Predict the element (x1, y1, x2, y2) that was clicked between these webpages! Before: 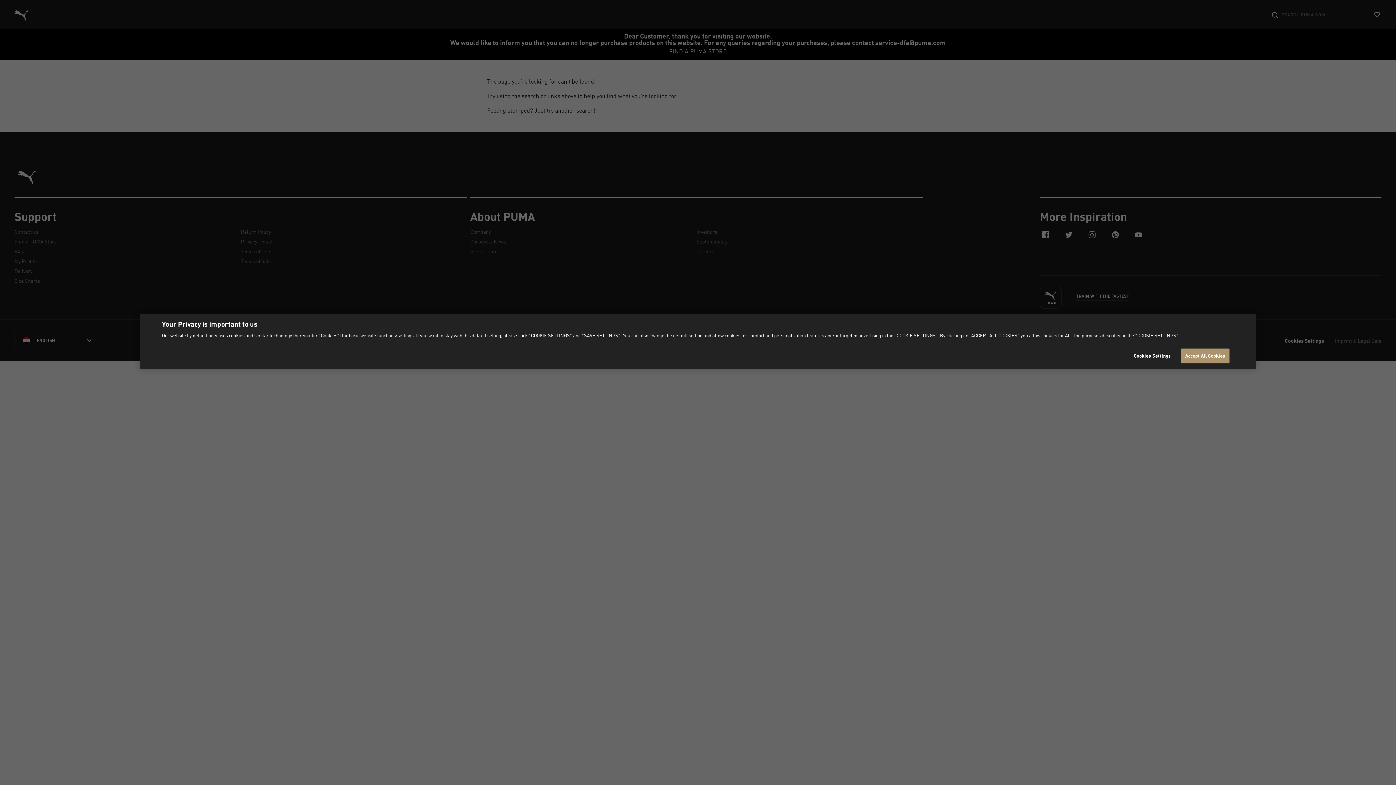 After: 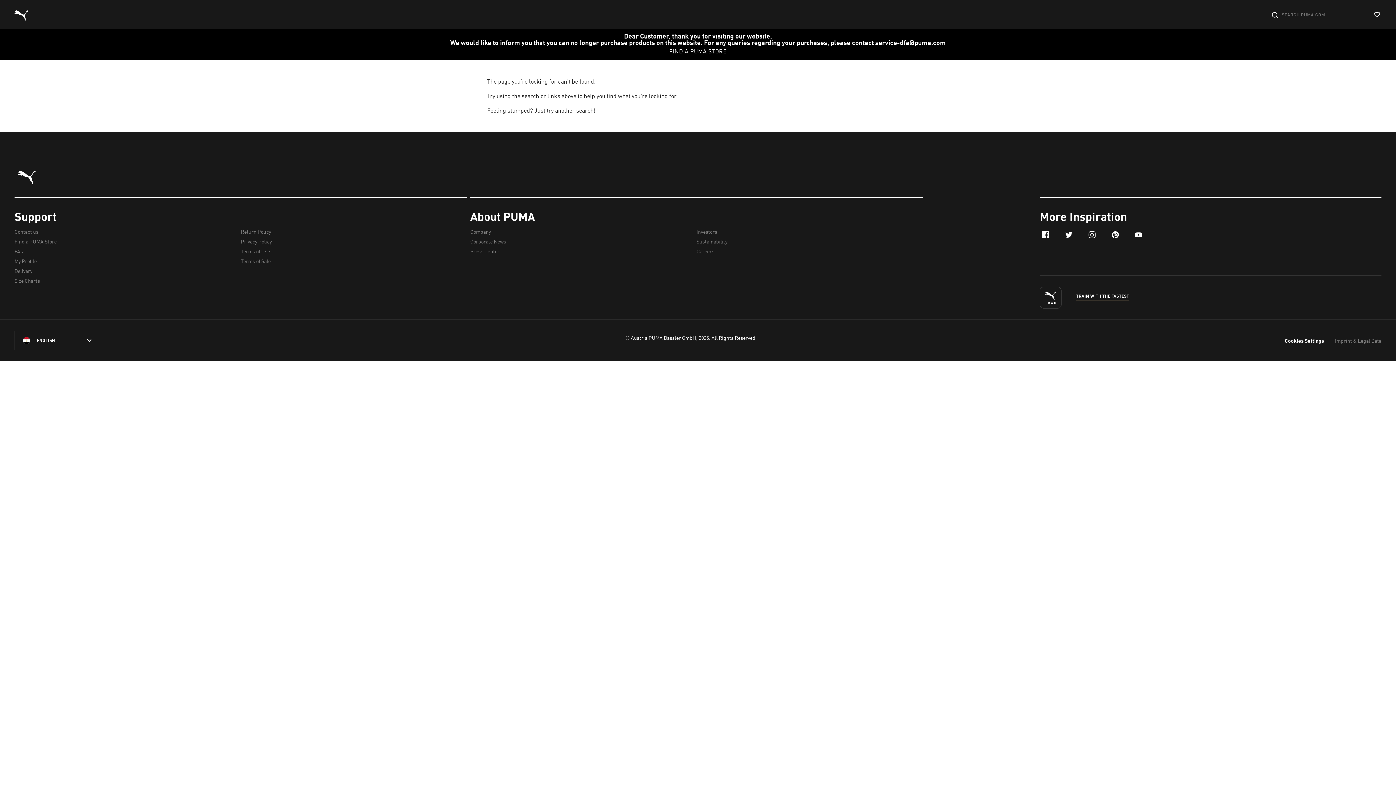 Action: bbox: (1181, 348, 1229, 363) label: Accept All Cookies